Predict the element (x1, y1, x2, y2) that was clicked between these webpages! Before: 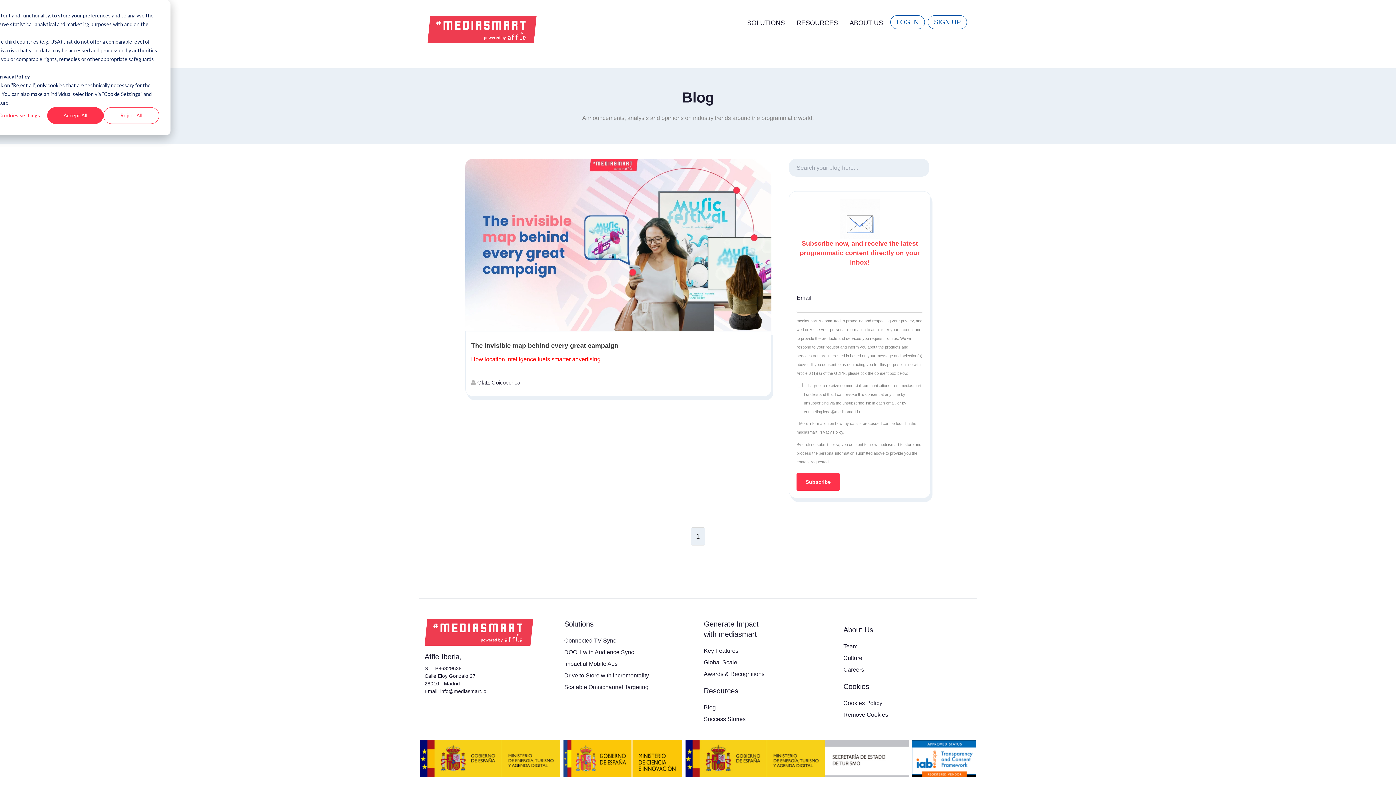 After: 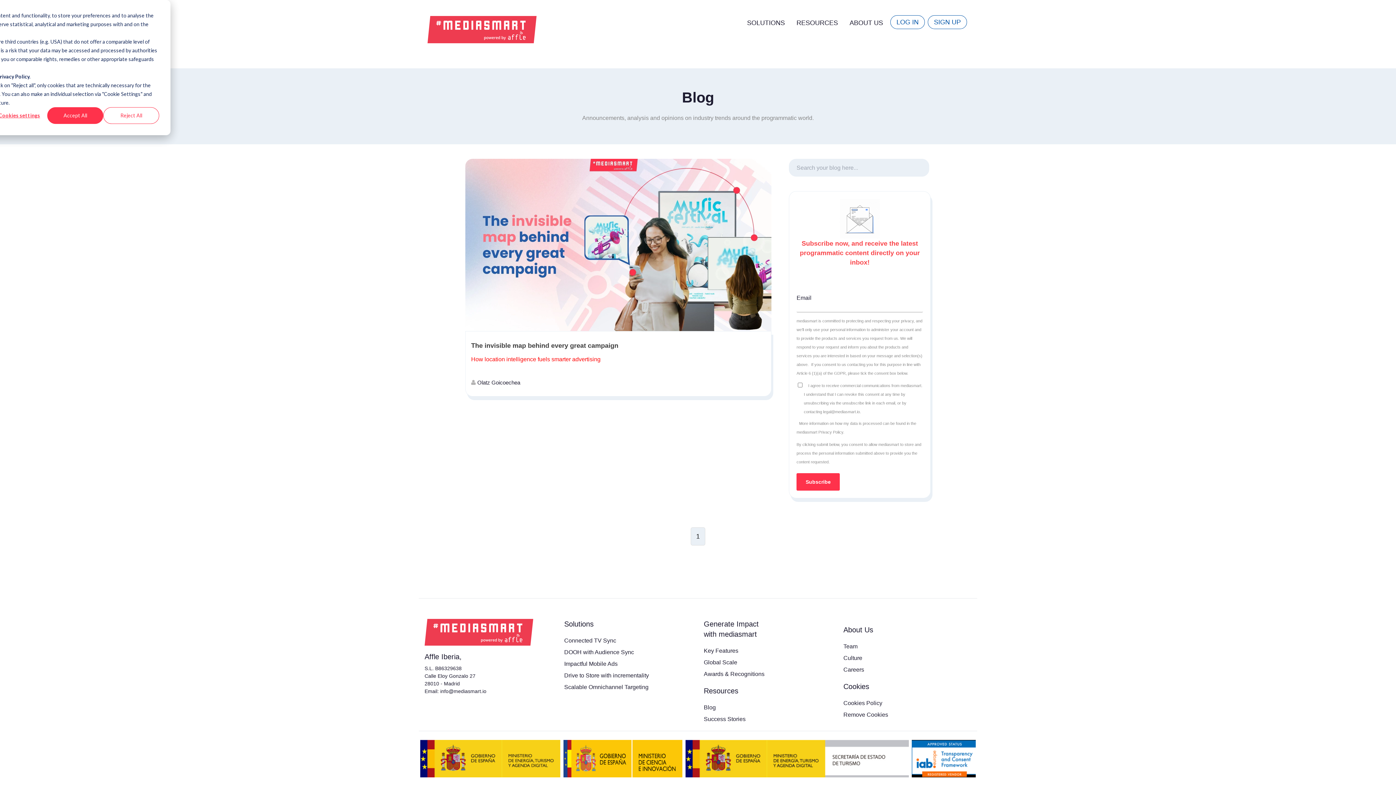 Action: bbox: (563, 740, 682, 777)